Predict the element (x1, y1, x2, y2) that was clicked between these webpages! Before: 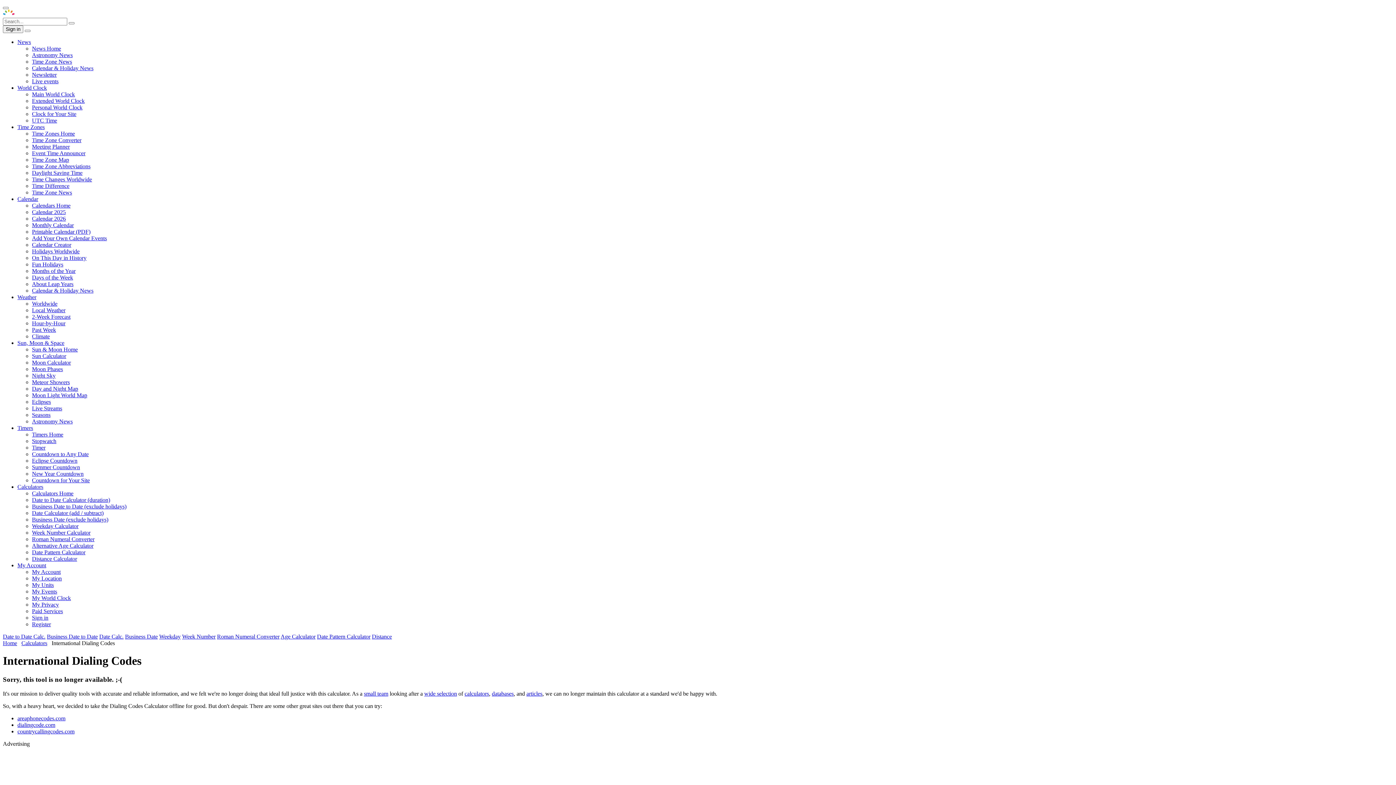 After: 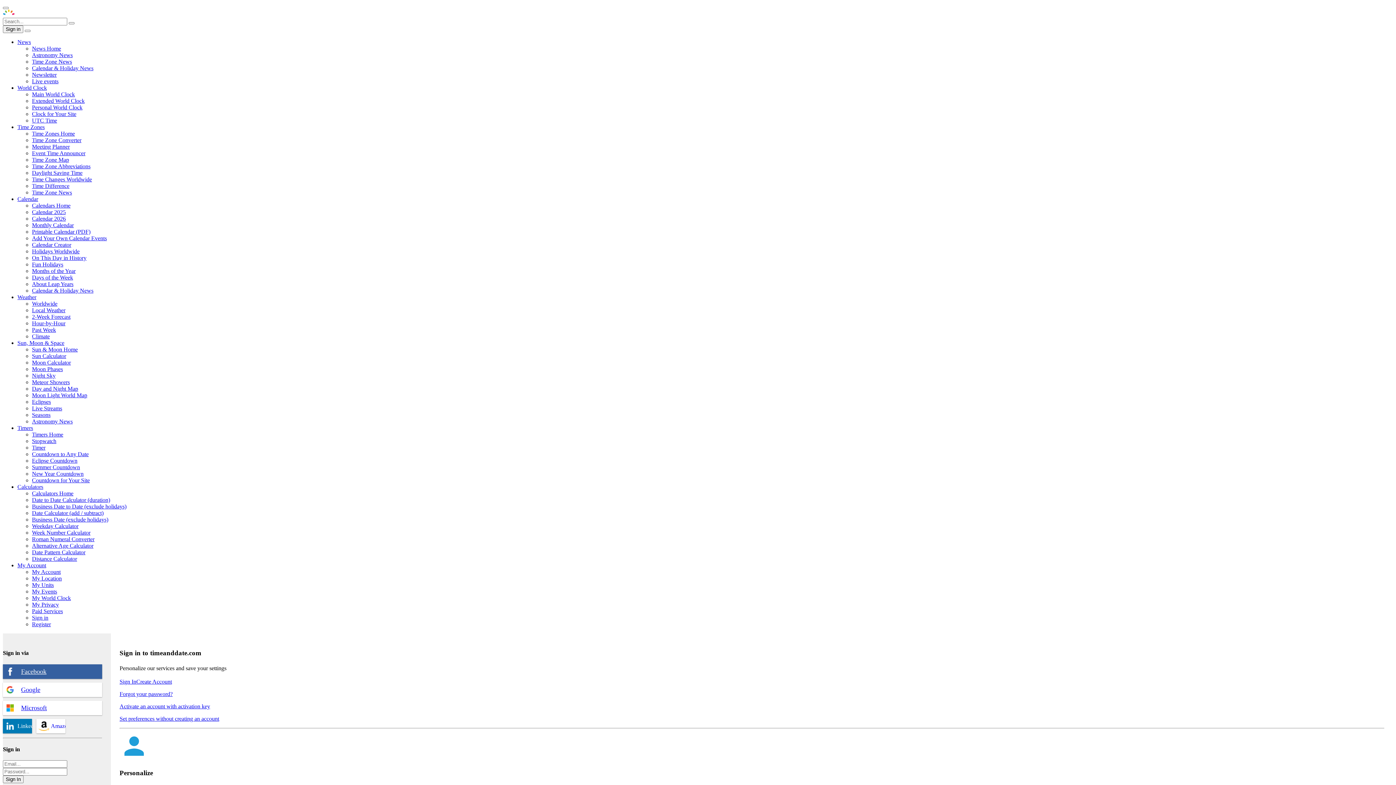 Action: label: My Account bbox: (32, 569, 60, 575)